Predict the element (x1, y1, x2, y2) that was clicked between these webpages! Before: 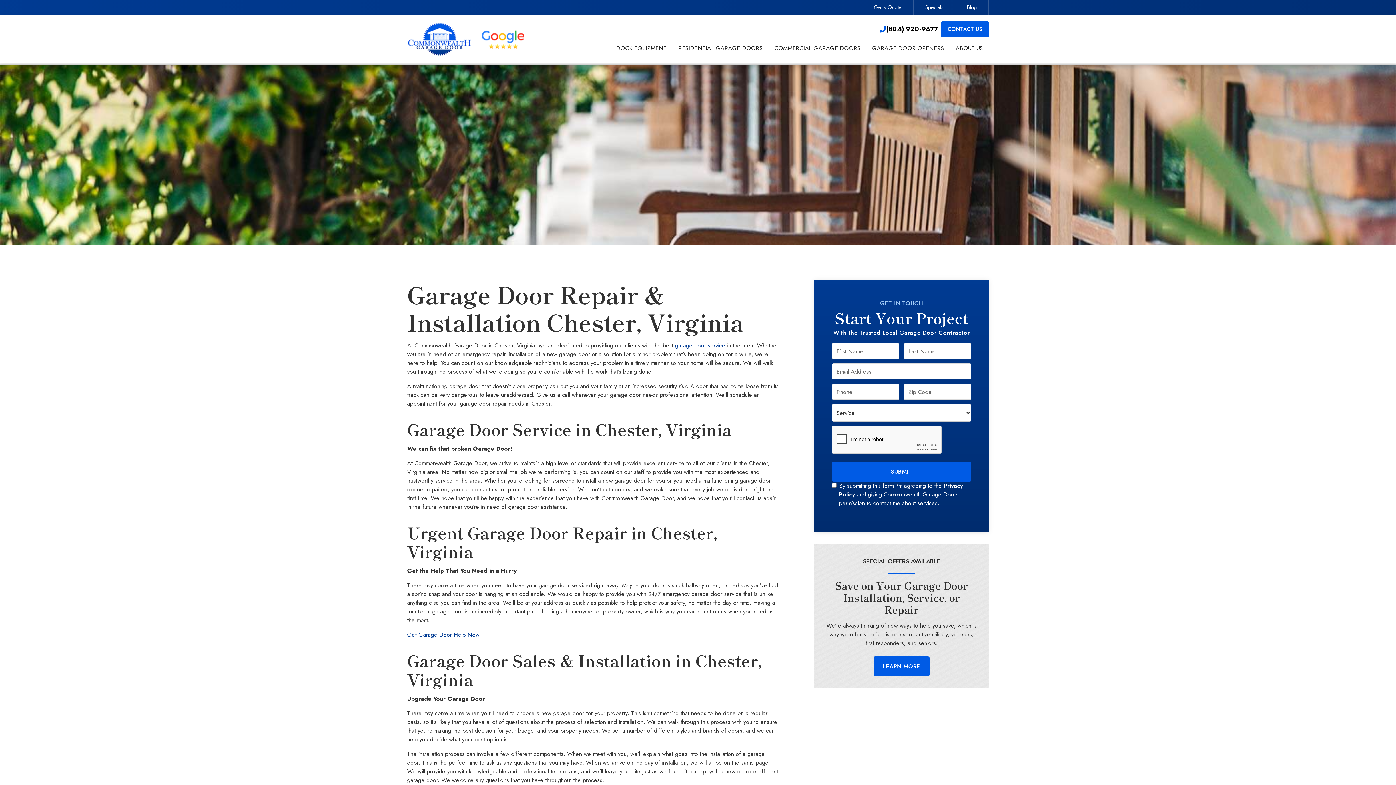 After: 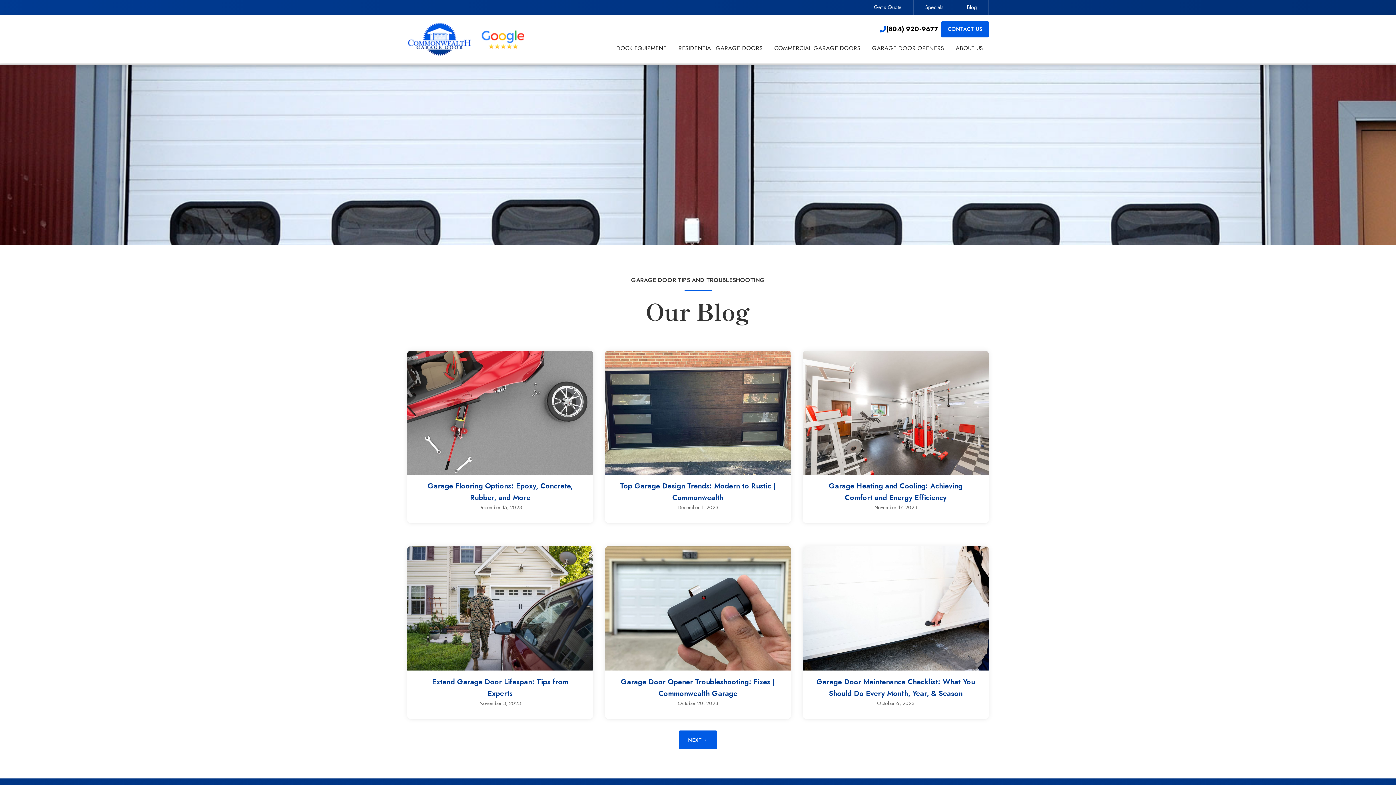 Action: bbox: (955, 0, 988, 14) label: Blog